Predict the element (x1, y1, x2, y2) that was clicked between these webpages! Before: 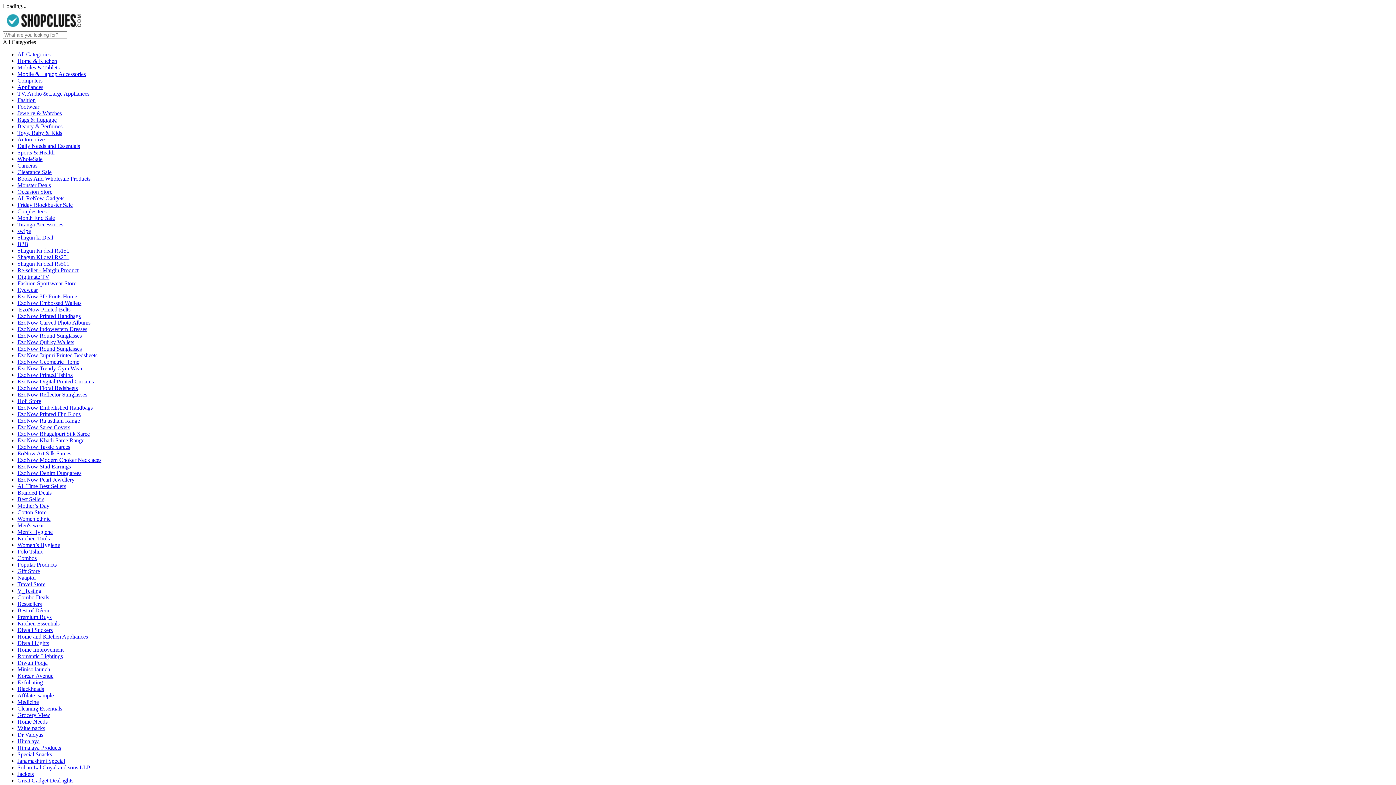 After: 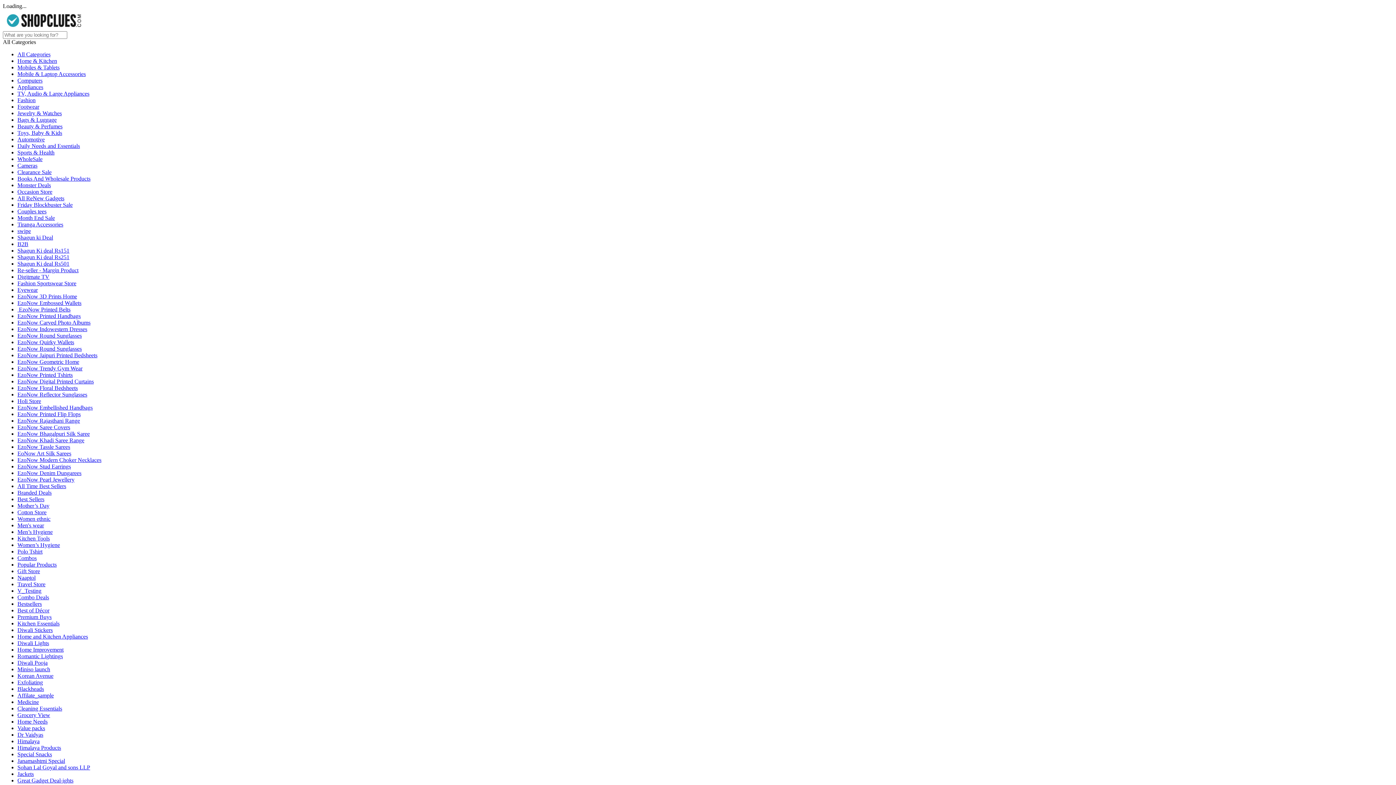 Action: bbox: (17, 254, 69, 260) label: Shagun Ki deal Rs251